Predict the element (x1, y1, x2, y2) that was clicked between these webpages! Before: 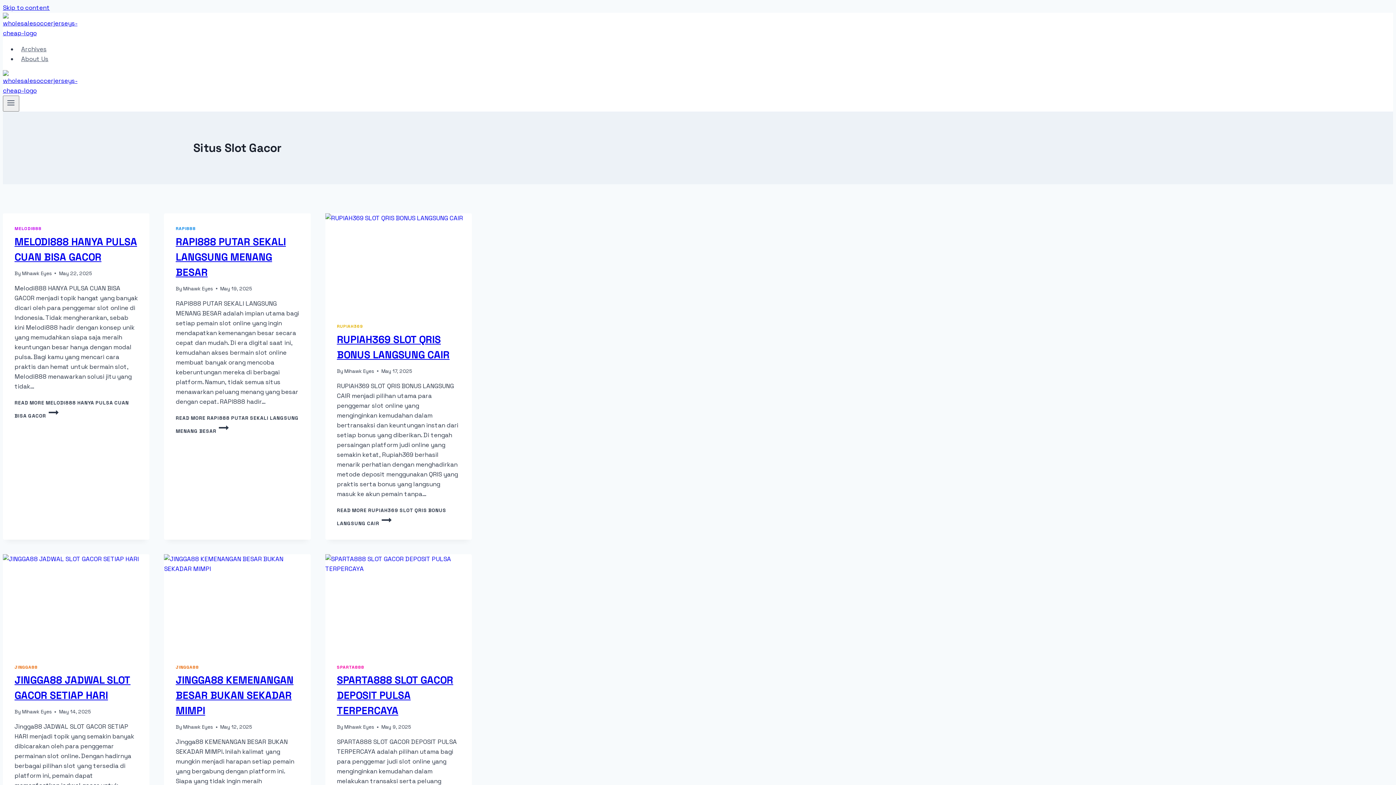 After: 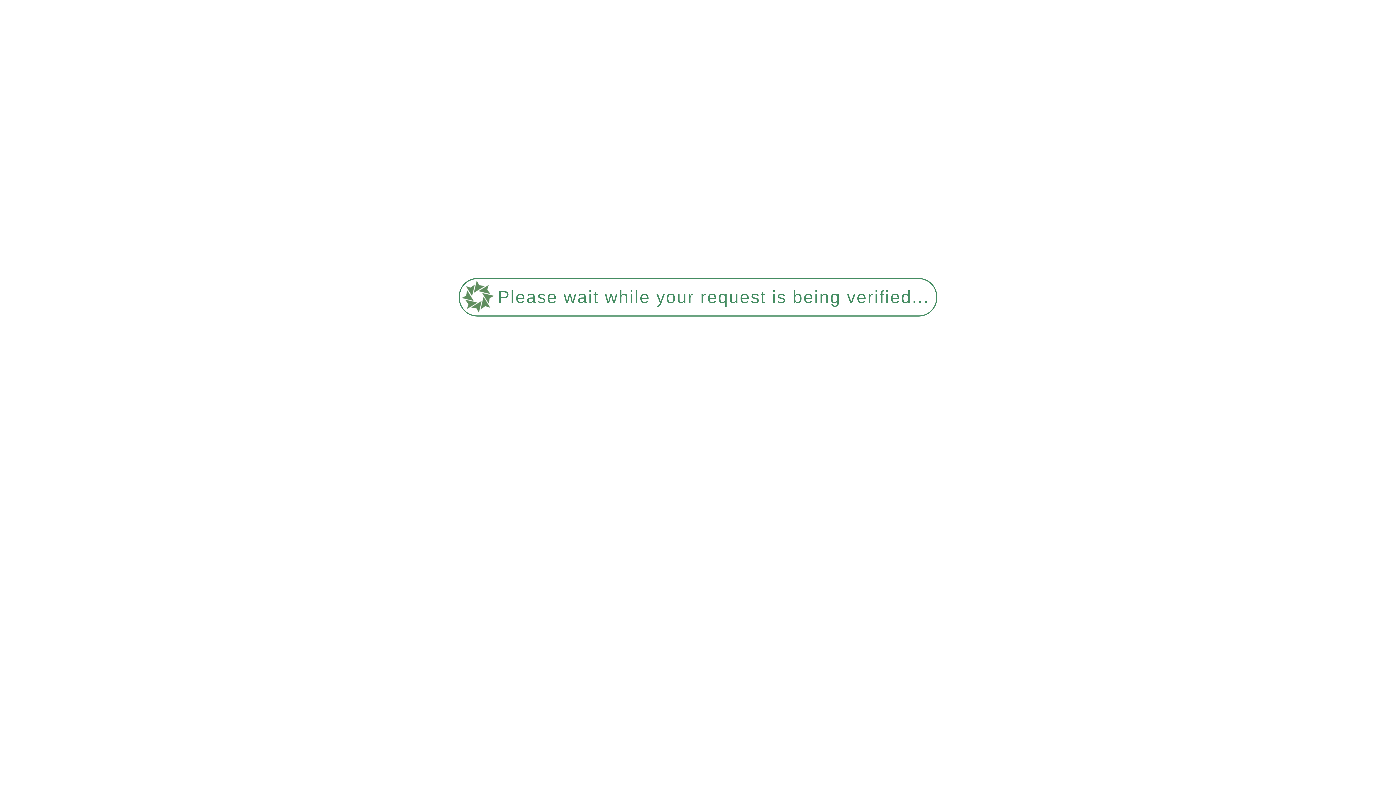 Action: label: MELODI888 bbox: (14, 225, 41, 231)